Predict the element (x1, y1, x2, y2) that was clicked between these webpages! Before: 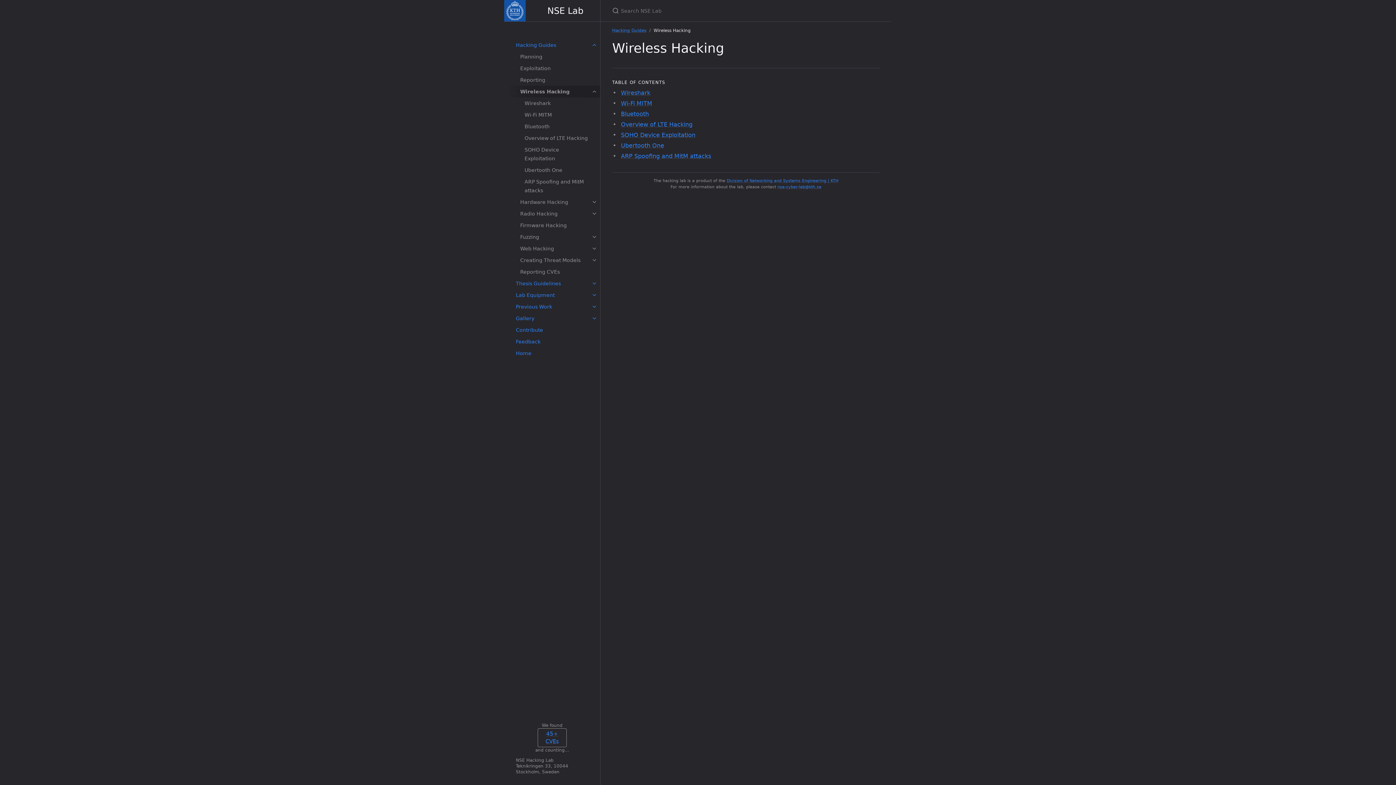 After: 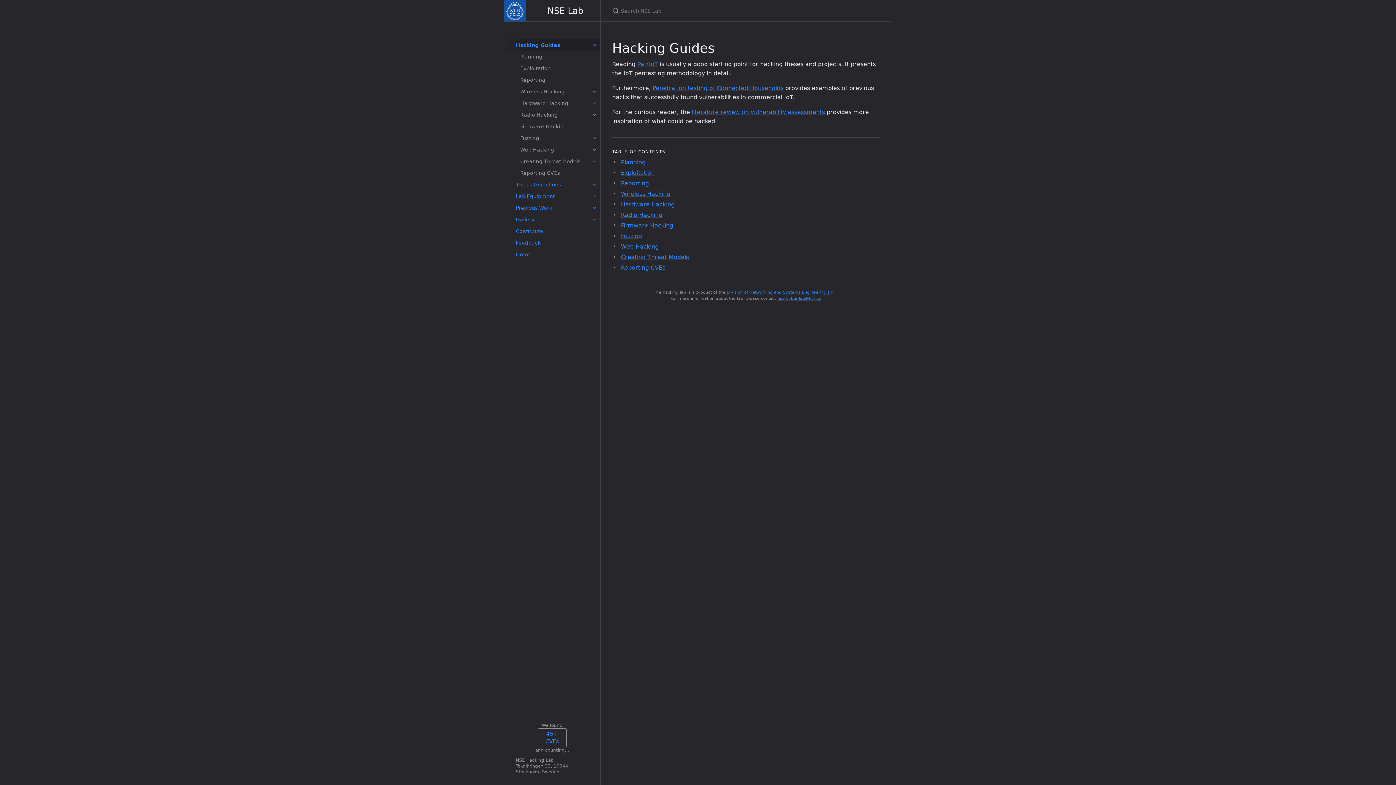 Action: label: Hacking Guides bbox: (612, 28, 646, 33)